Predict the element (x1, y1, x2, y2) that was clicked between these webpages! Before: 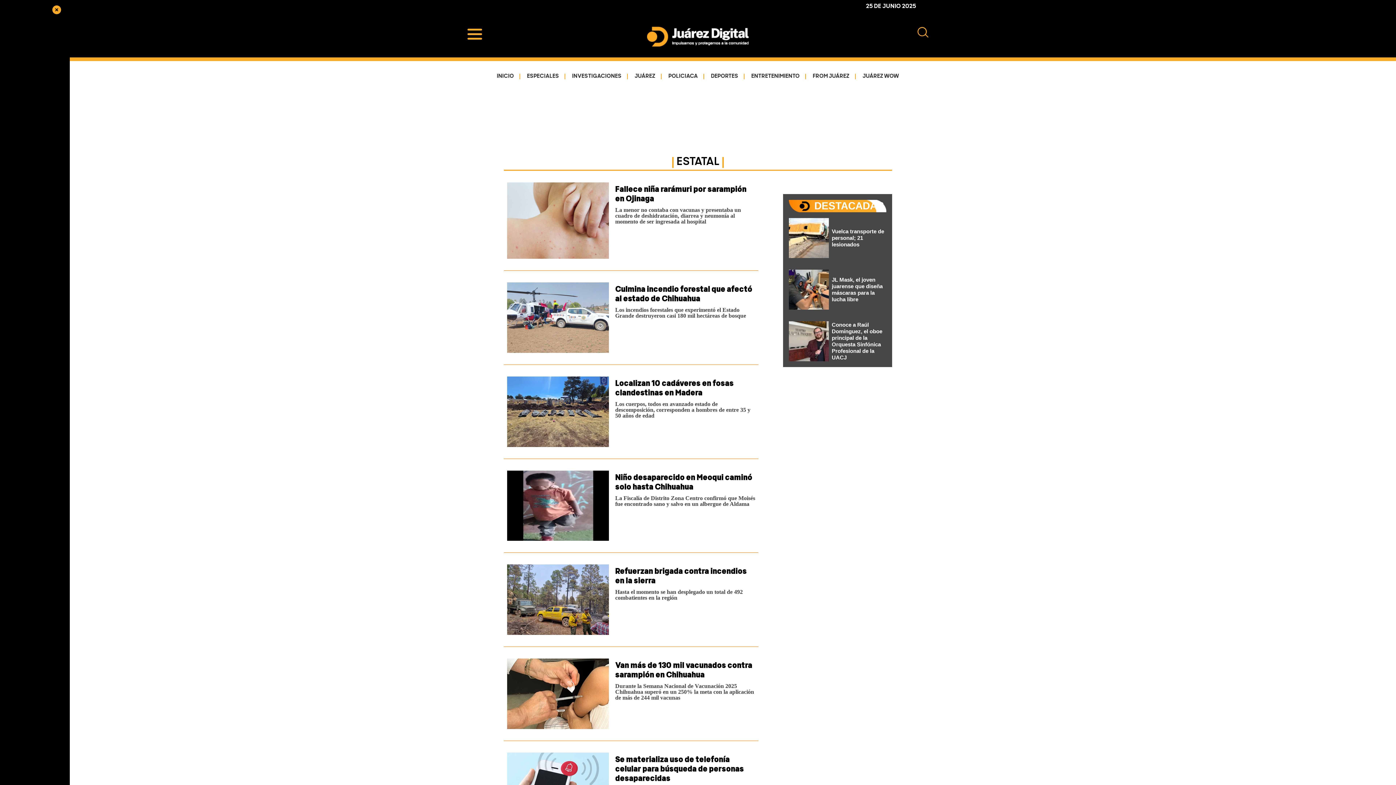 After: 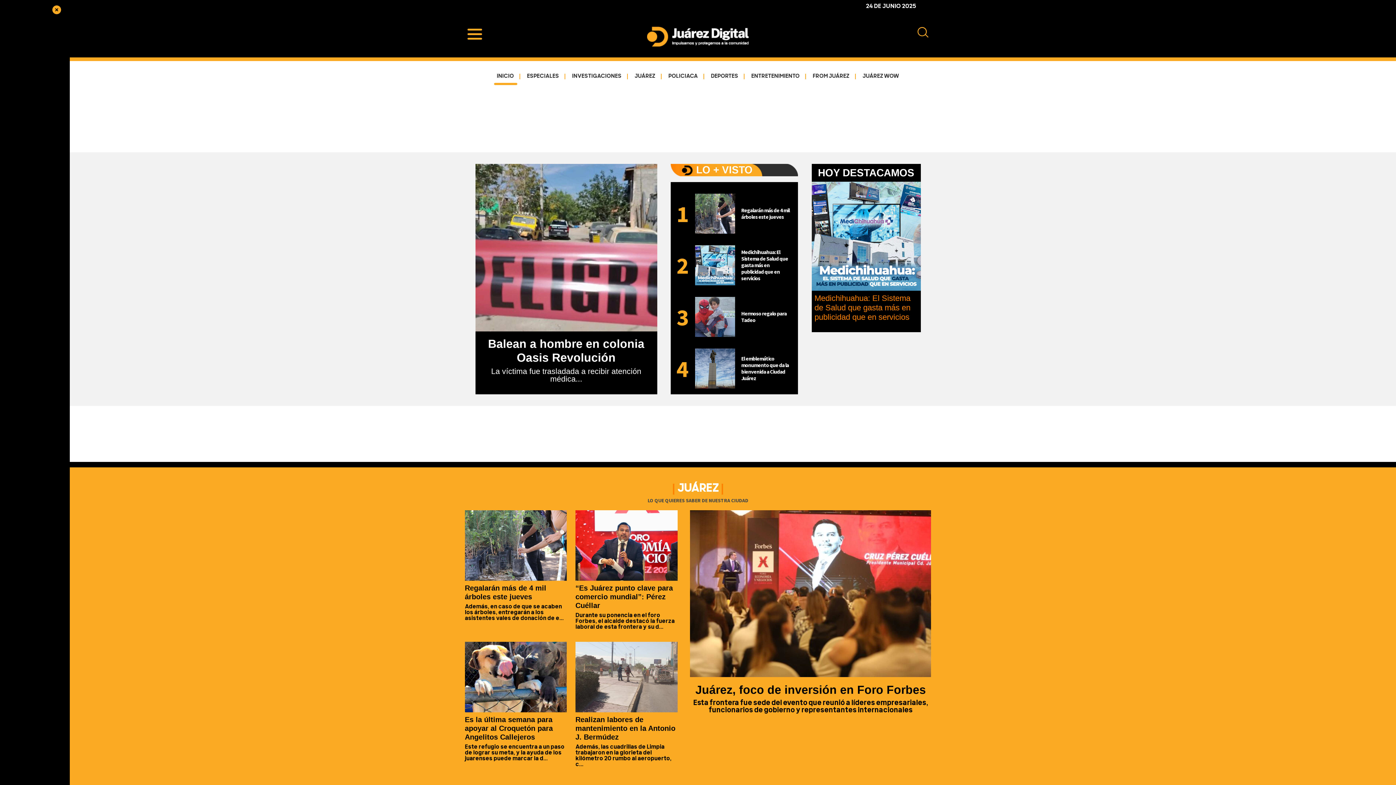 Action: bbox: (647, 26, 749, 46)